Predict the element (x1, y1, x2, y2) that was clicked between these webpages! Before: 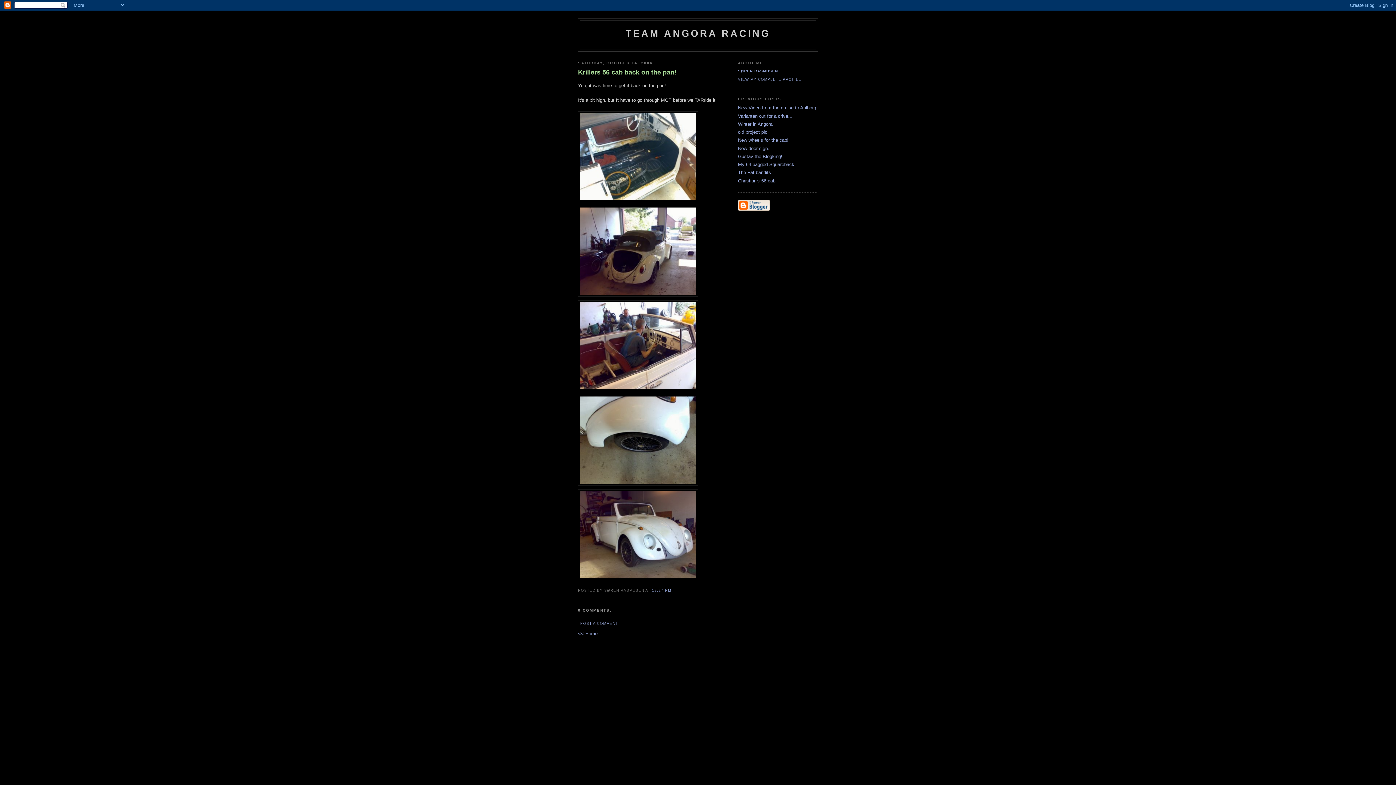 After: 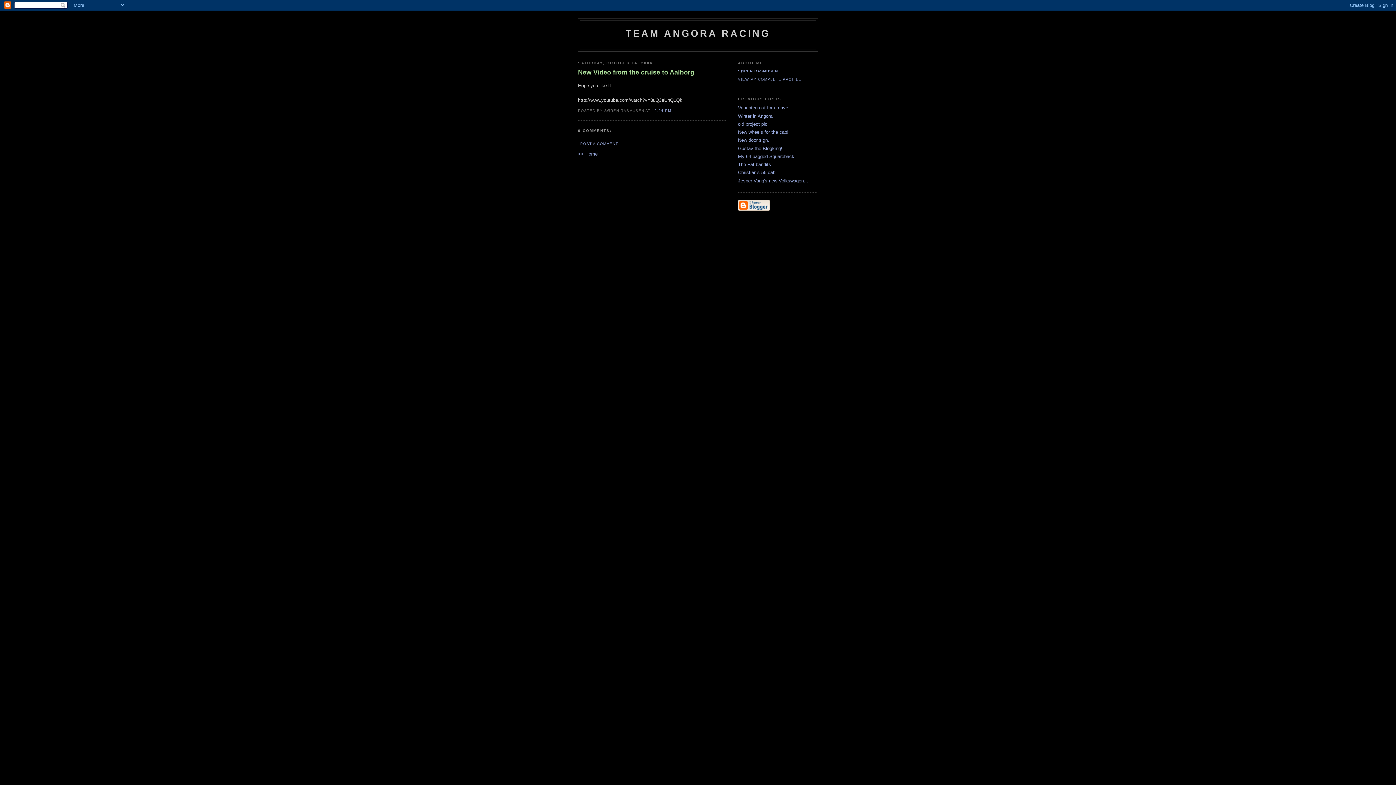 Action: label: New Video from the cruise to Aalborg bbox: (738, 105, 816, 110)